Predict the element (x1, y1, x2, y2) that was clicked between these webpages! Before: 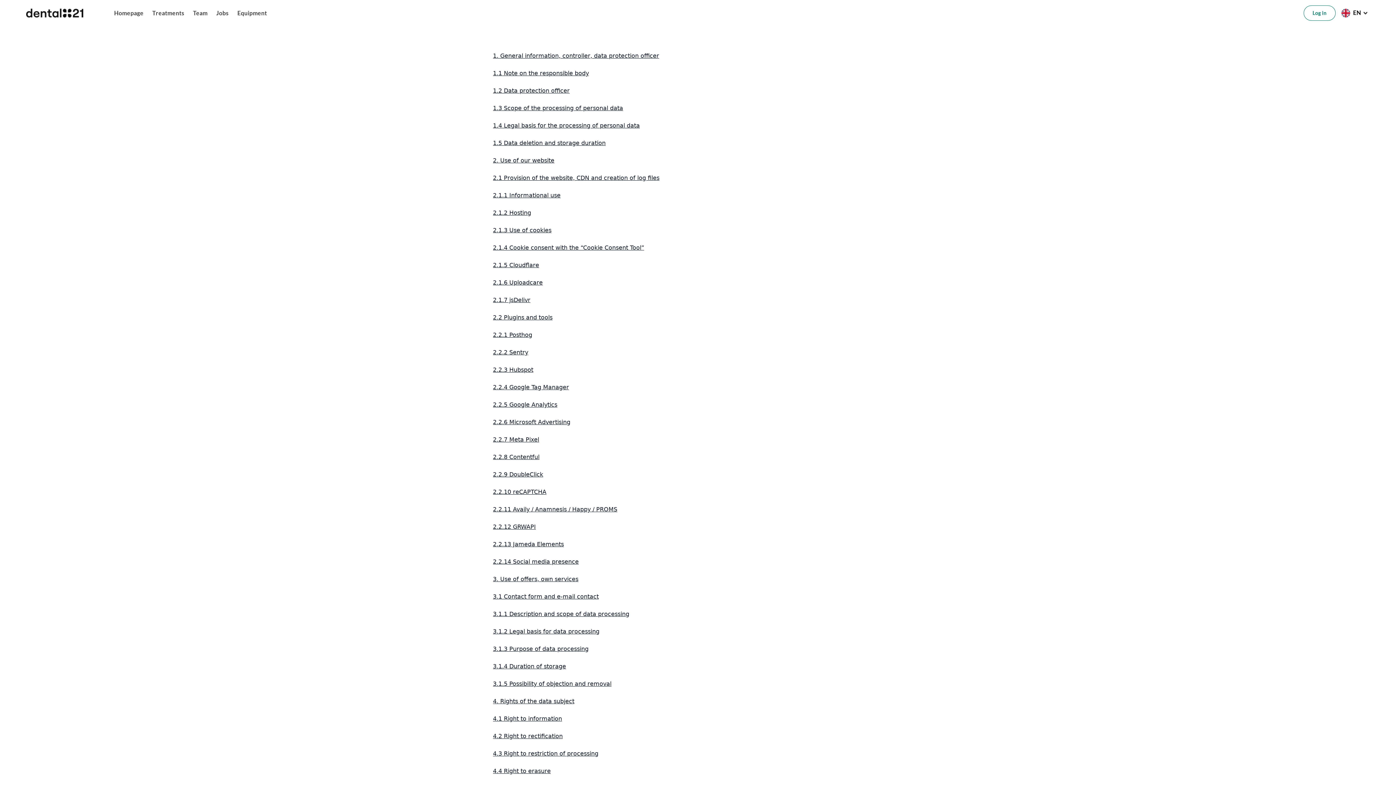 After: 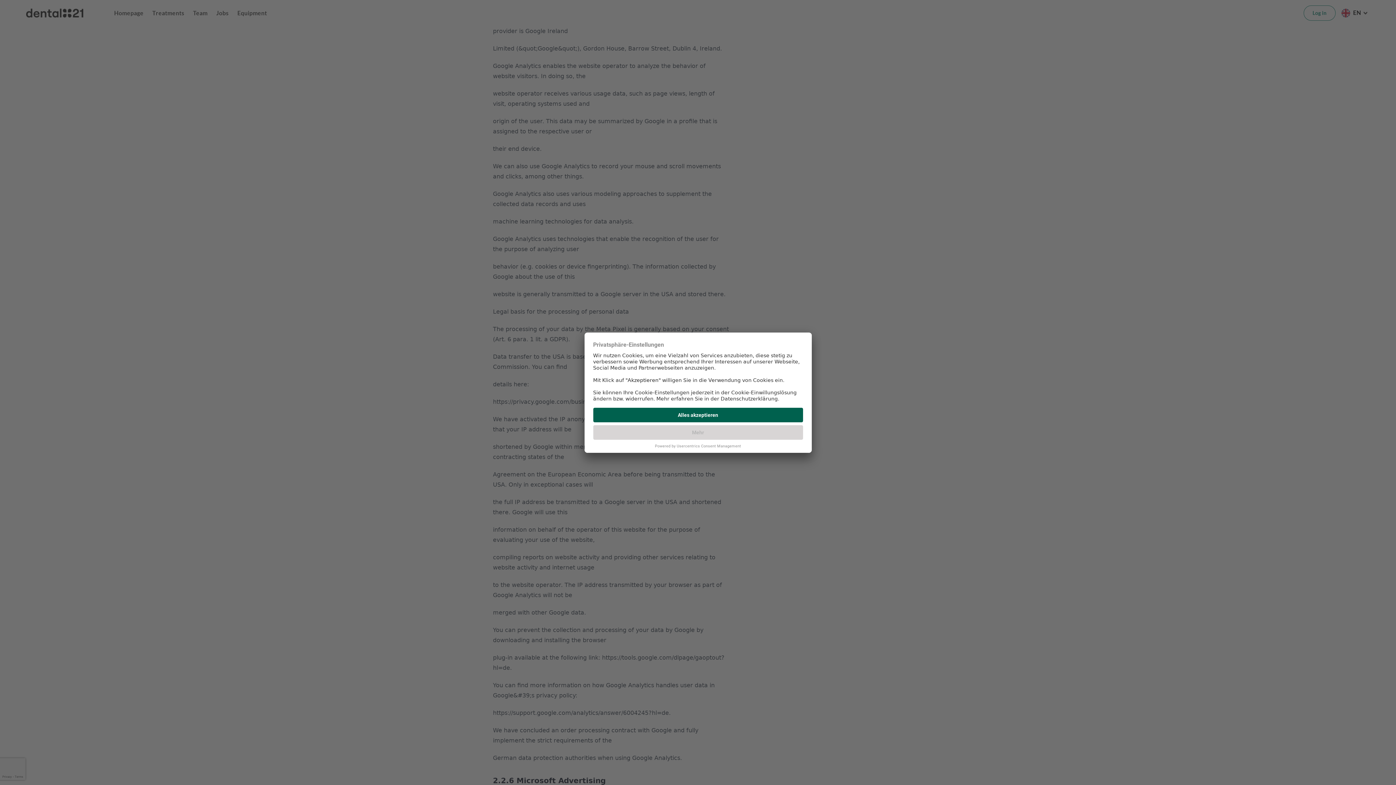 Action: label: 2.2.5 Google Analytics bbox: (493, 401, 557, 408)